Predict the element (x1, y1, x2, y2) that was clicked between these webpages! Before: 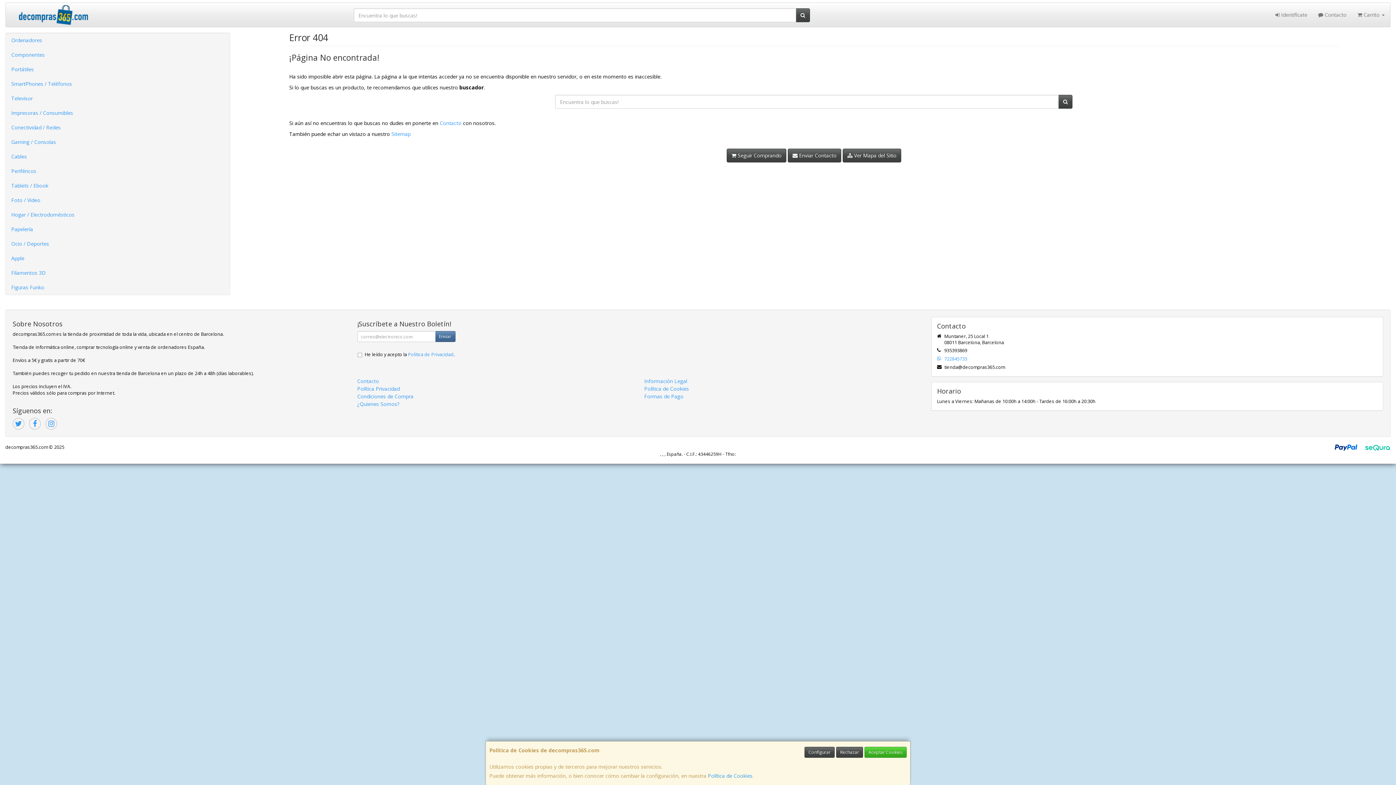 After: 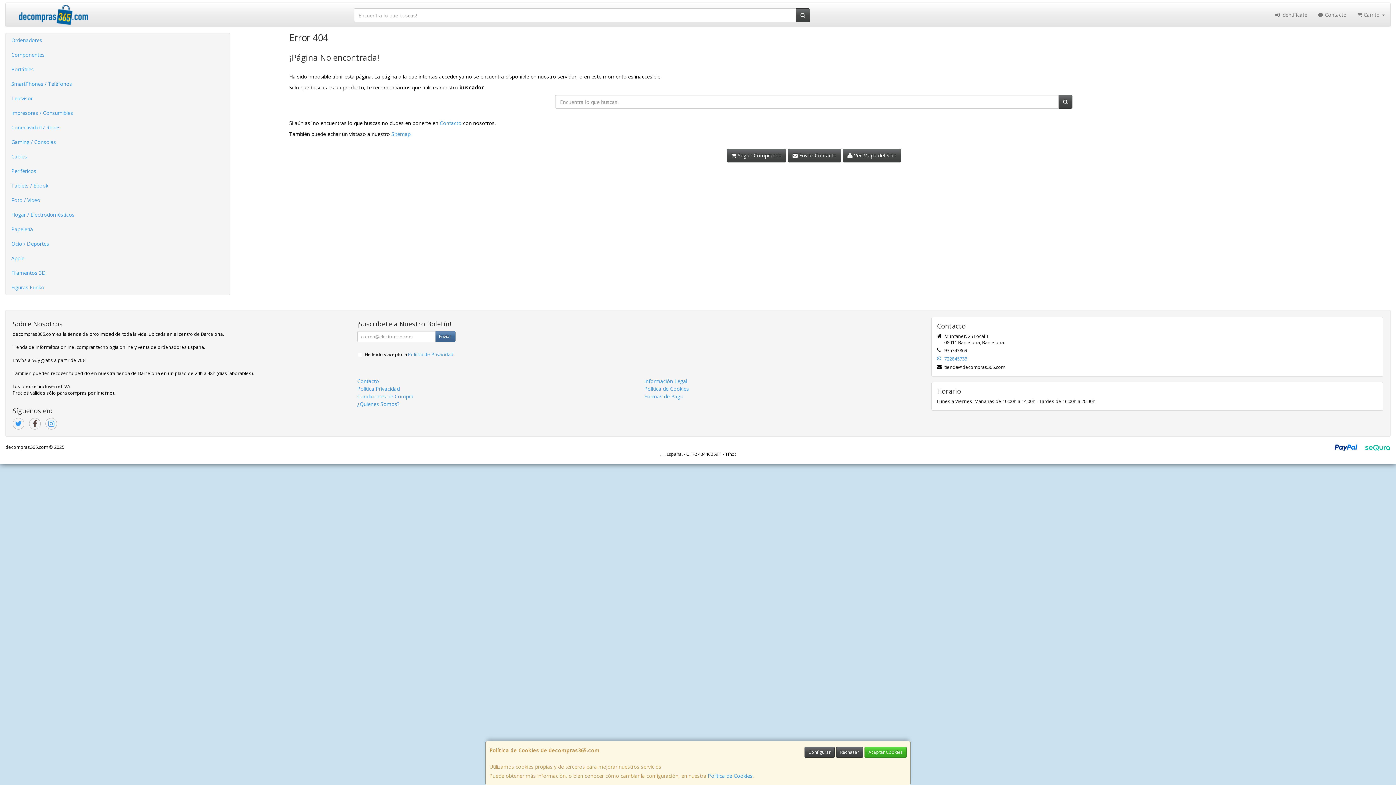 Action: bbox: (29, 418, 40, 429)